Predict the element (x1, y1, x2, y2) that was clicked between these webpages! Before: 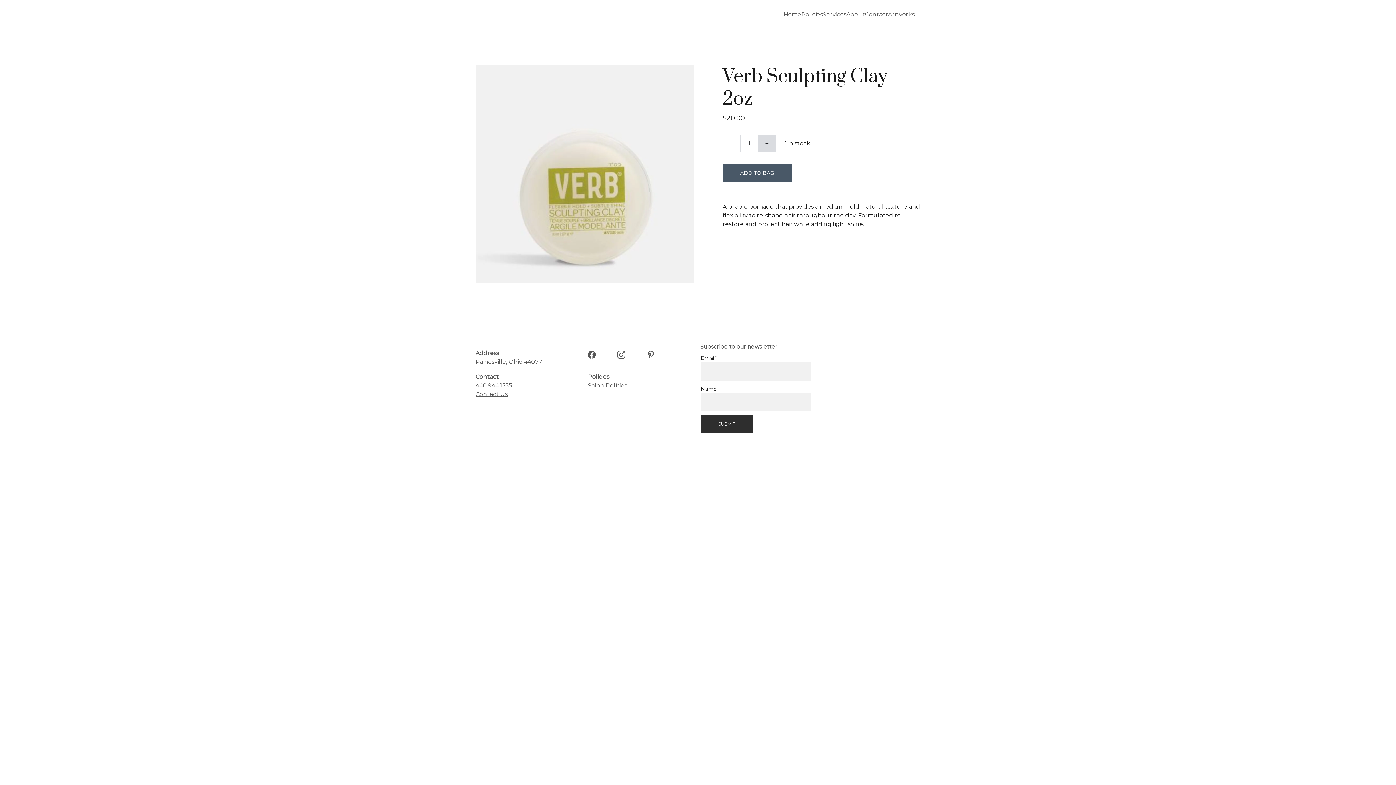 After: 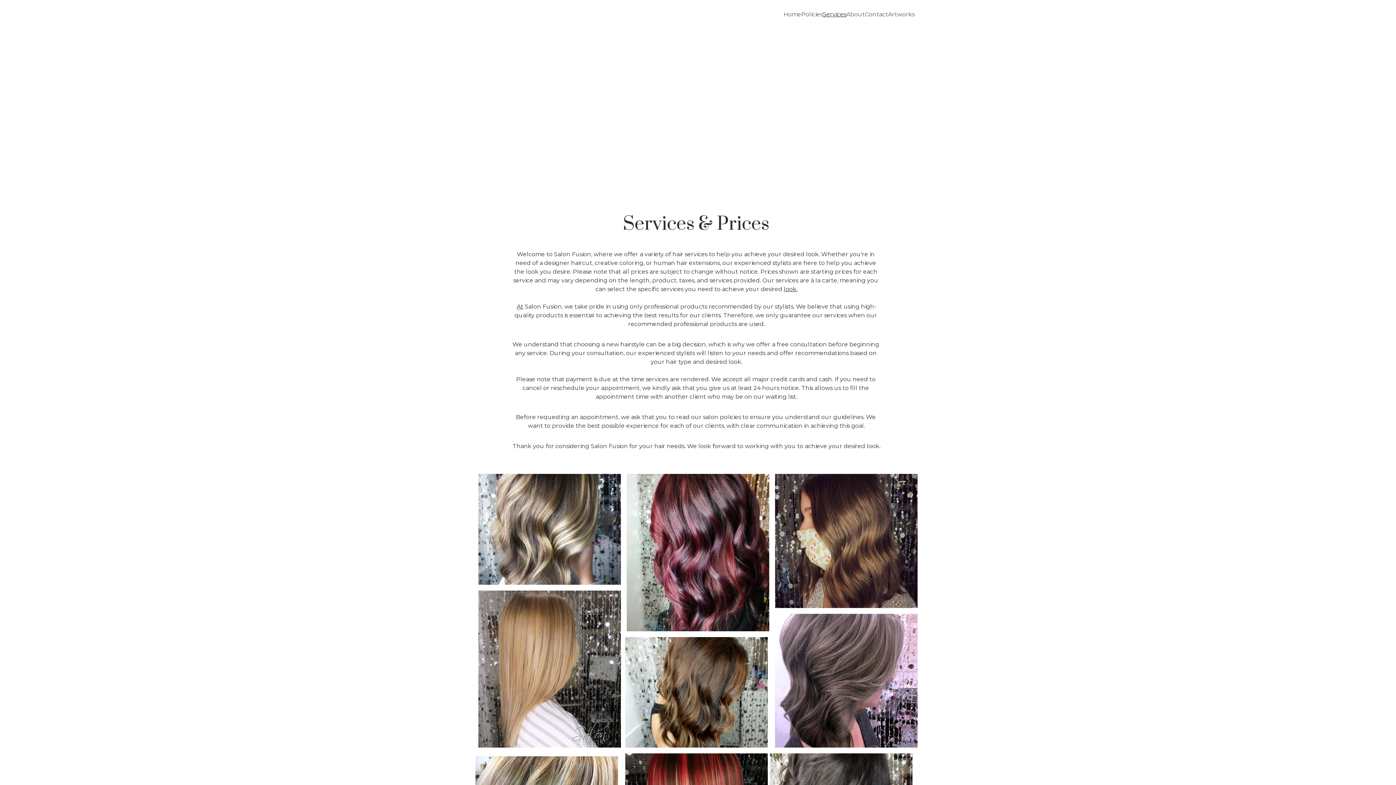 Action: label: Services bbox: (822, 10, 846, 18)